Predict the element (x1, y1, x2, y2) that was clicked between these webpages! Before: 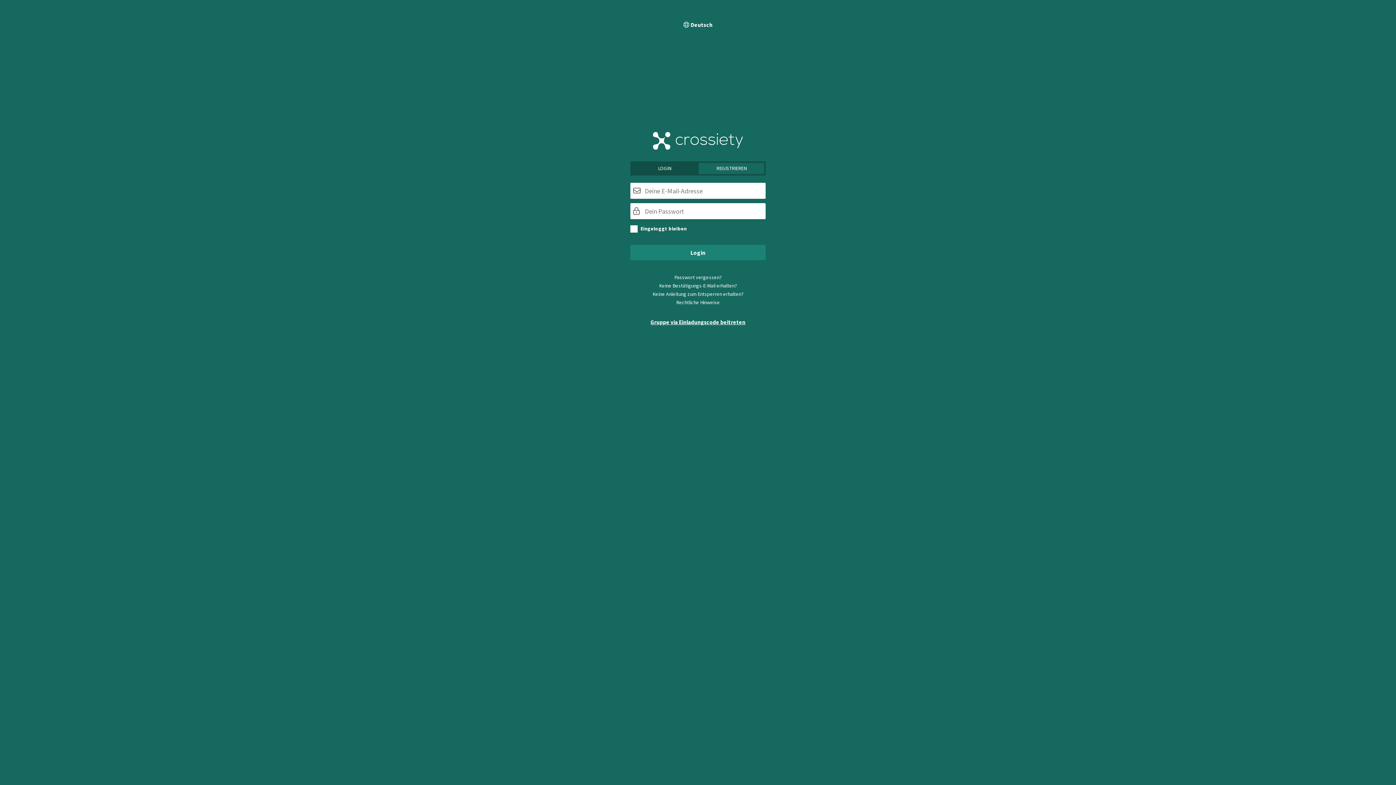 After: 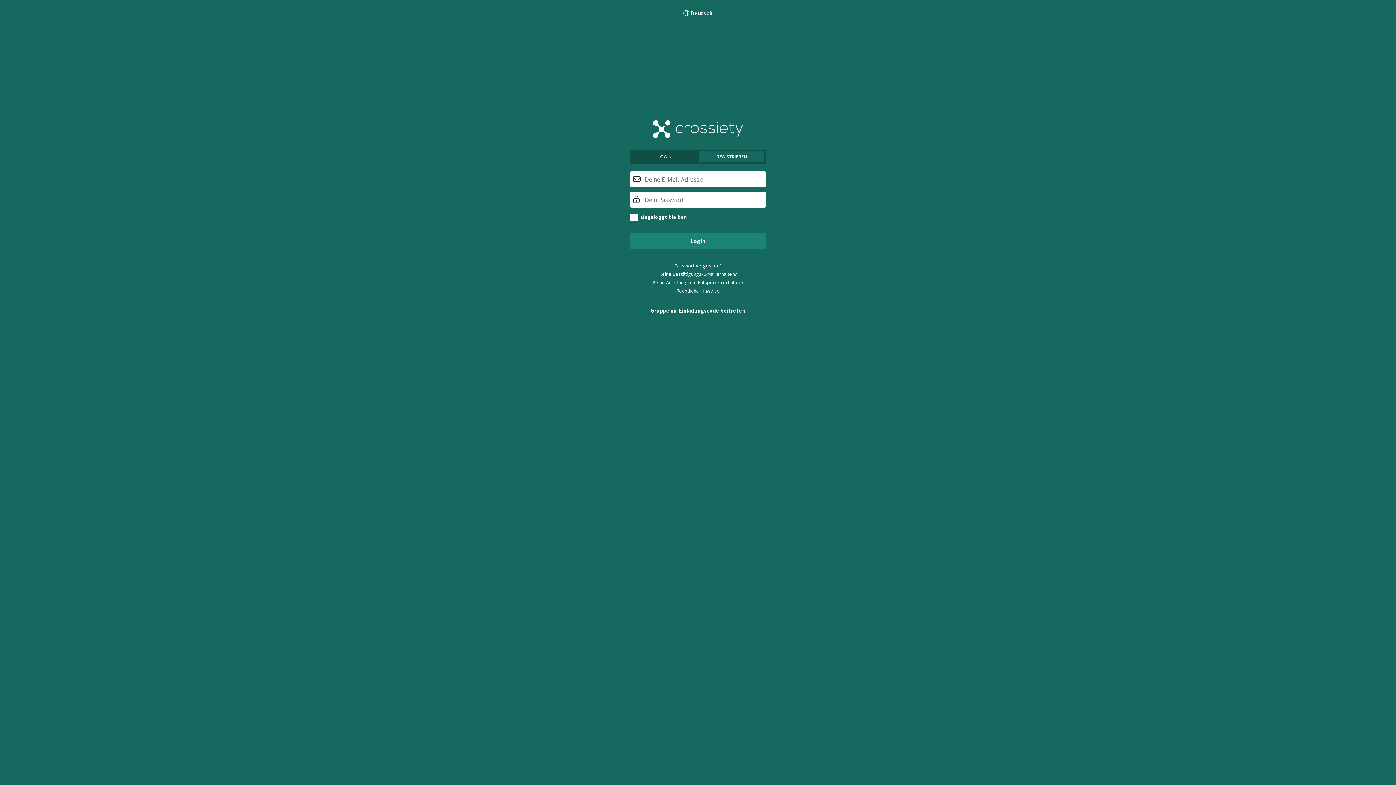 Action: bbox: (652, 132, 743, 149)